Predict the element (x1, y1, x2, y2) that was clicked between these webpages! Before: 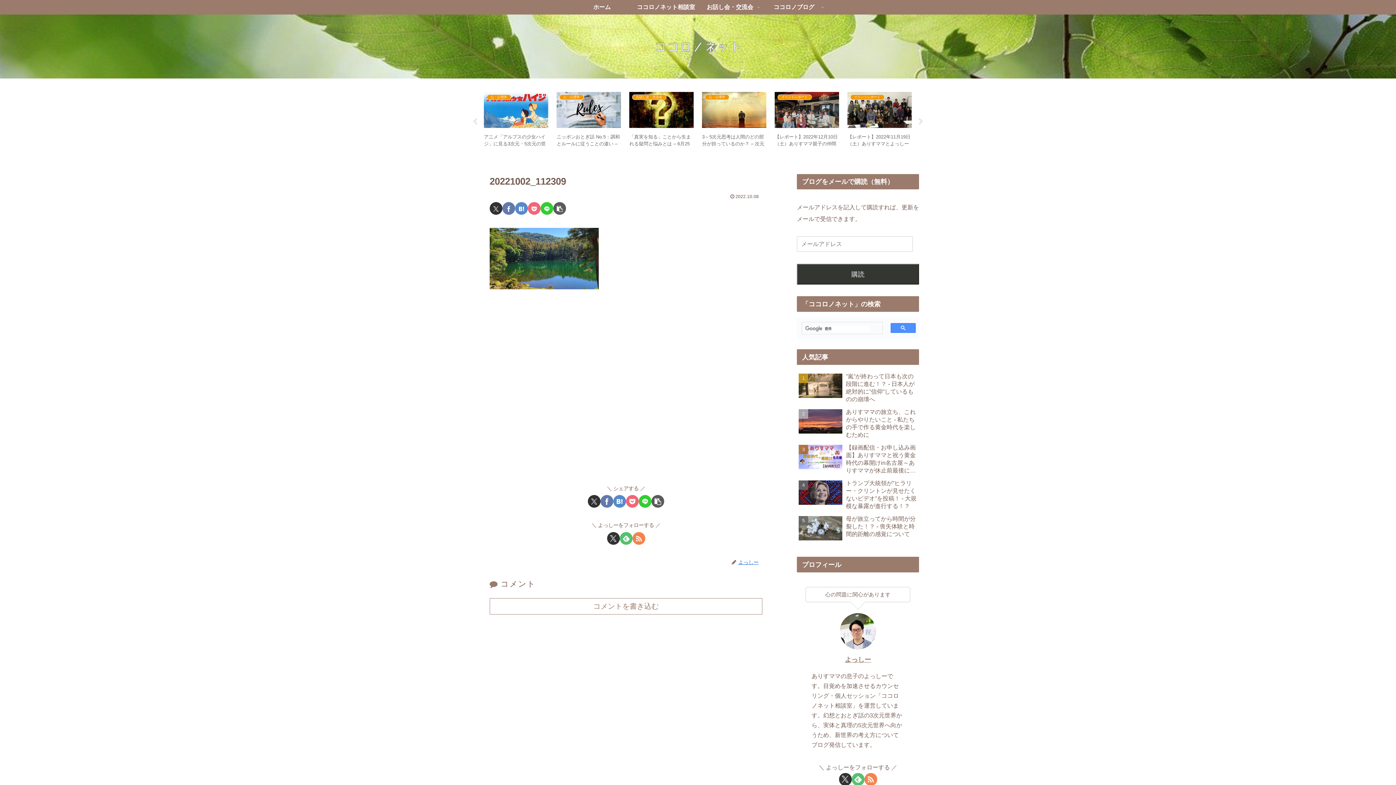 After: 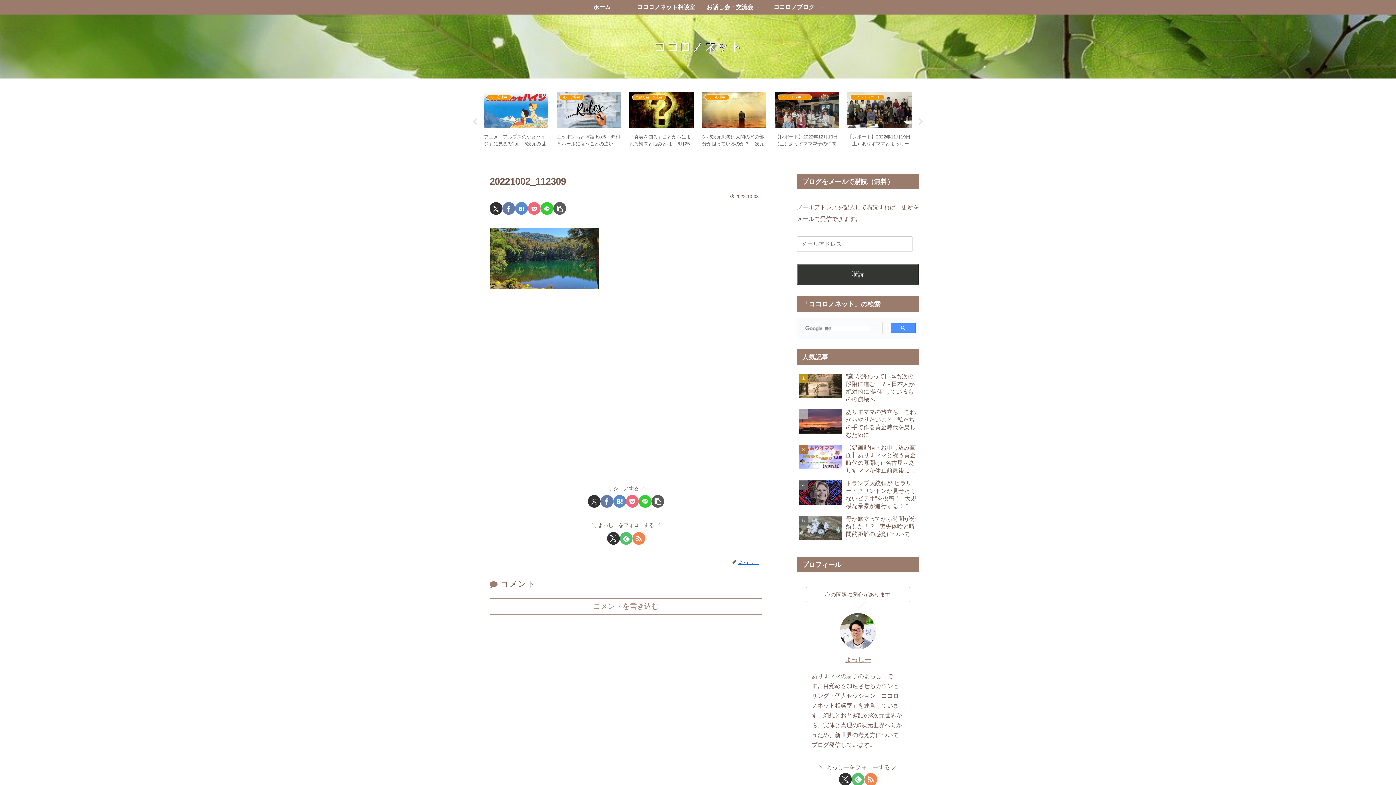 Action: bbox: (489, 202, 502, 214) label: Xでシェア